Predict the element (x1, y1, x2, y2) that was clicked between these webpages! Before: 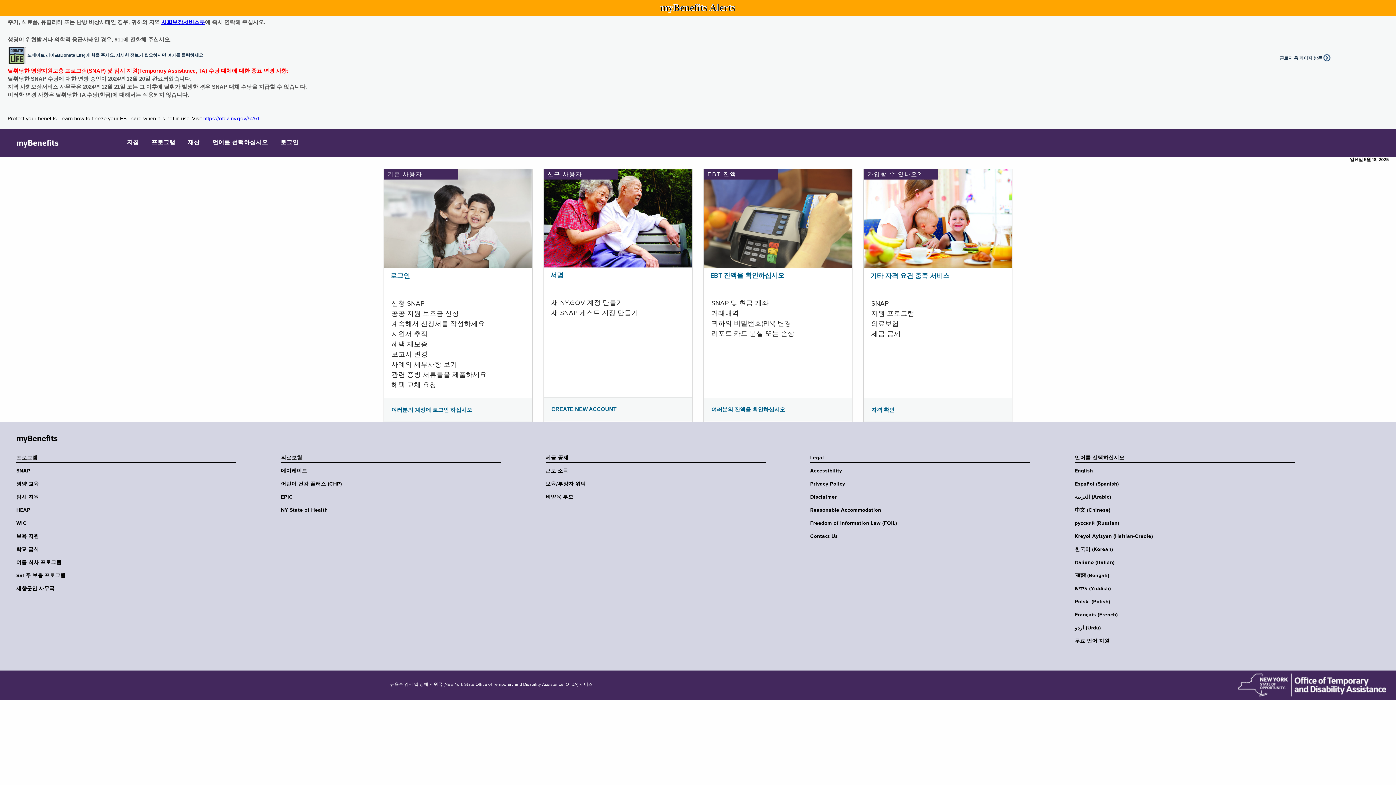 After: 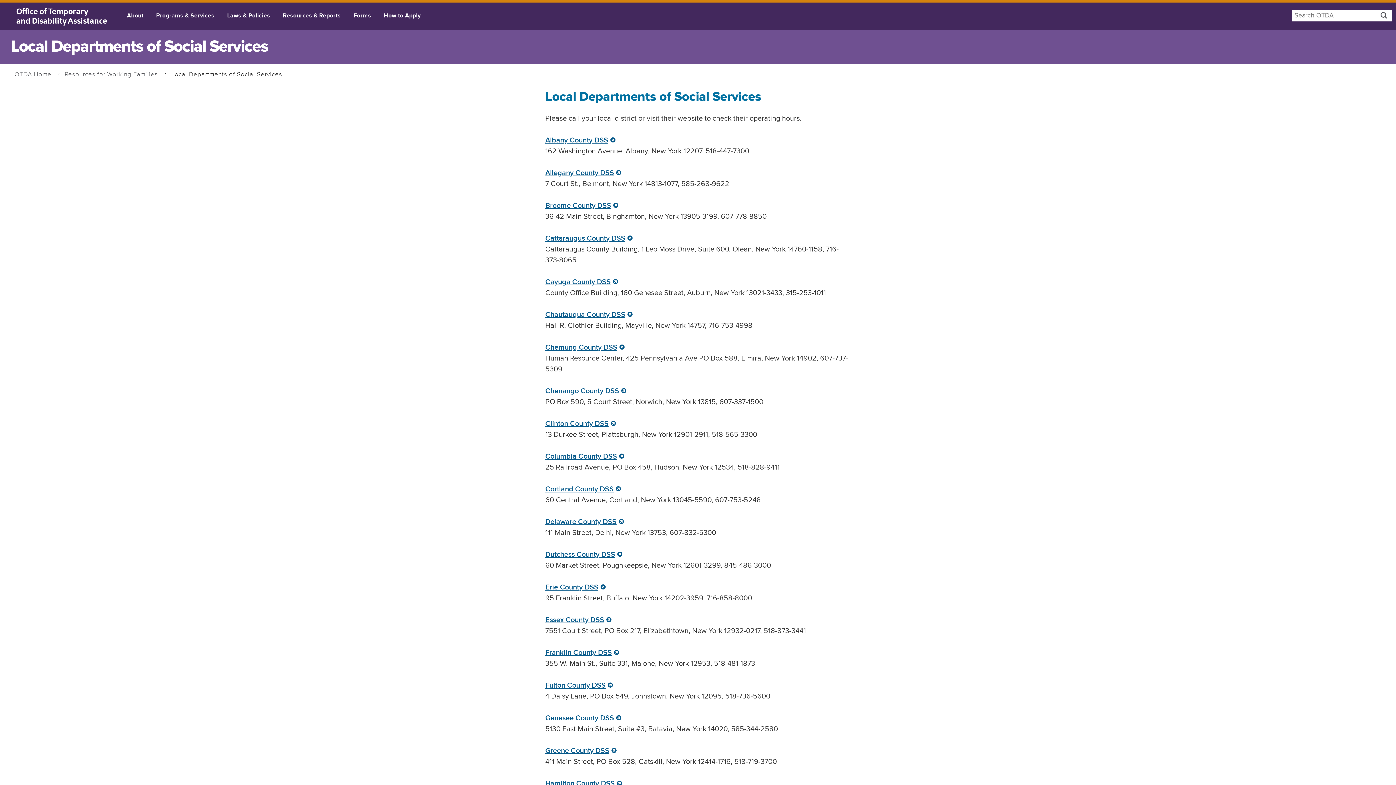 Action: bbox: (161, 18, 205, 25) label: 사회보장서비스부